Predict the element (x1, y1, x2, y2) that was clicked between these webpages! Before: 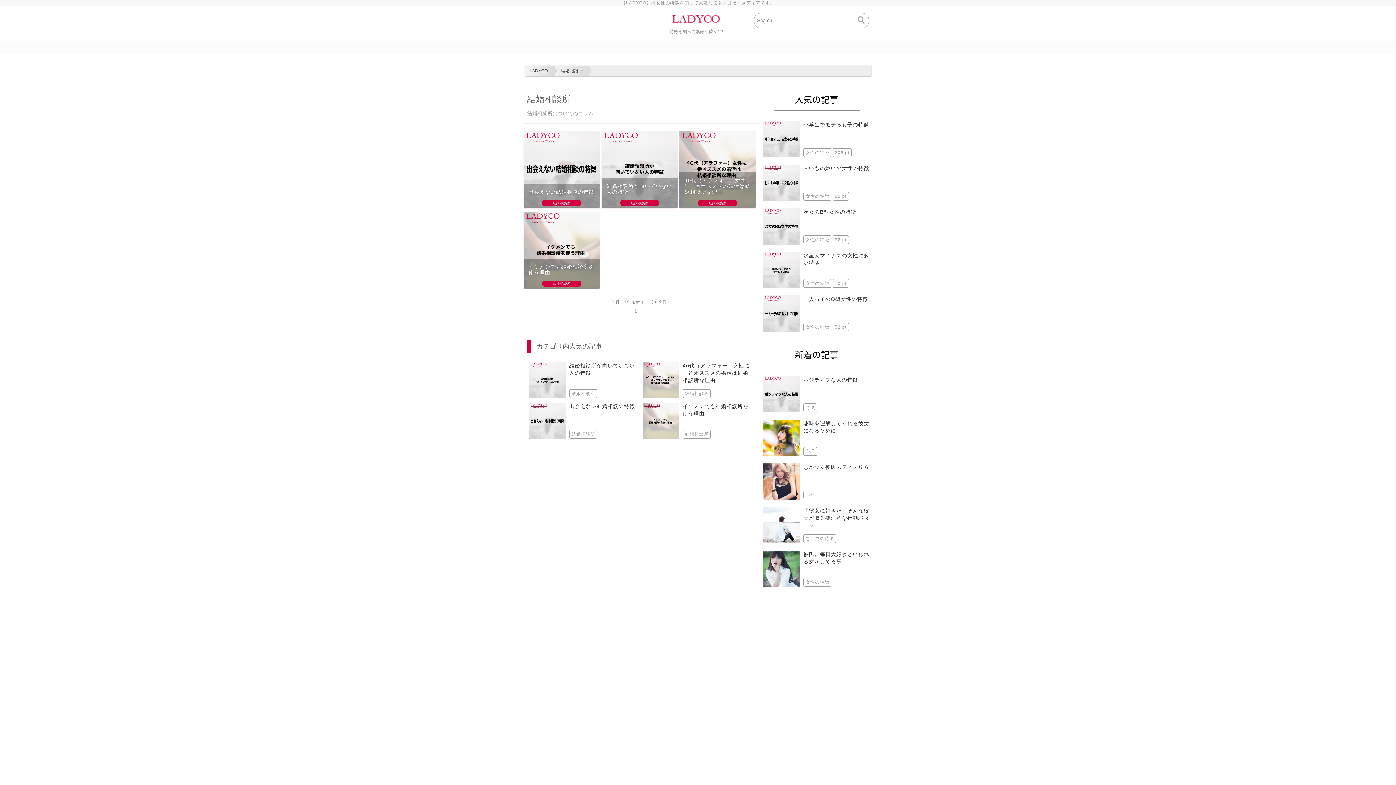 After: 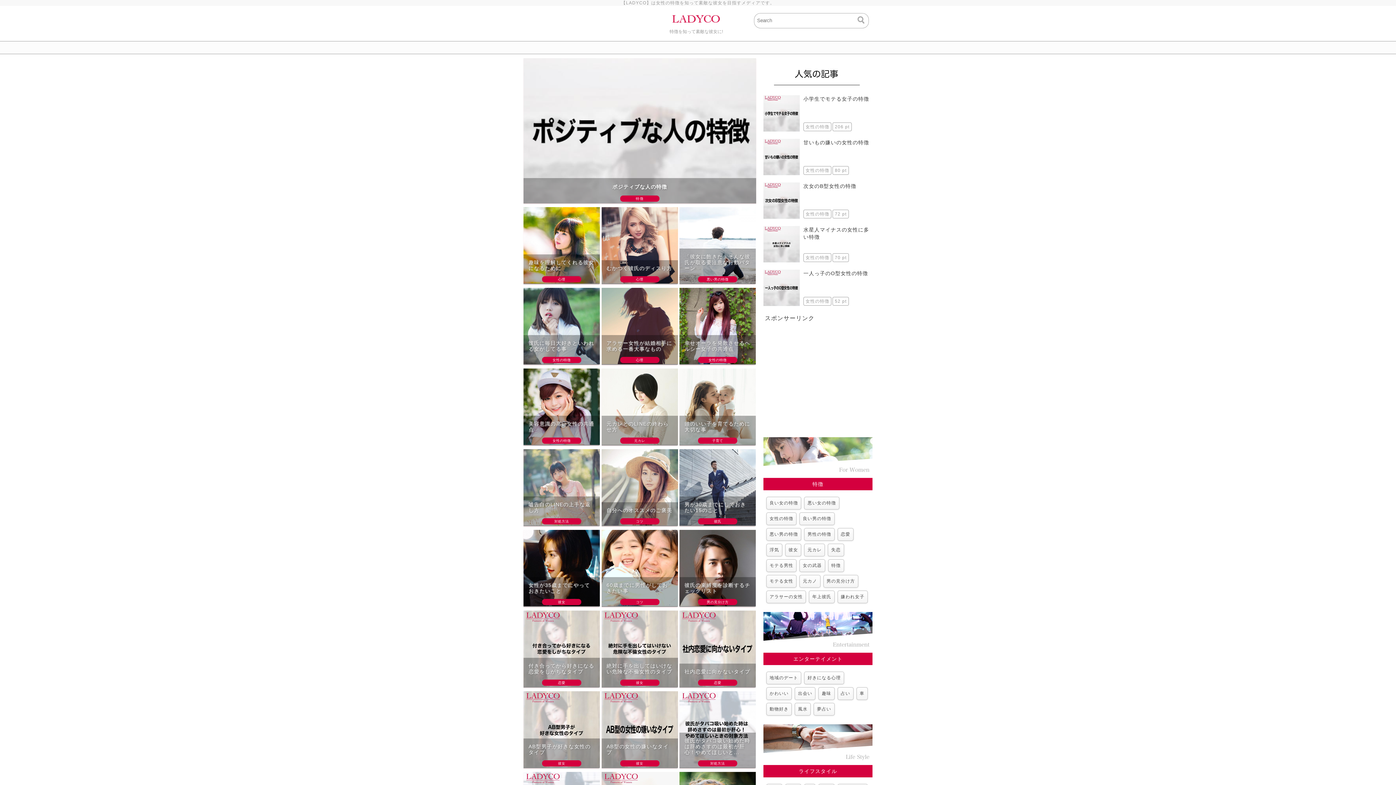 Action: bbox: (667, 21, 725, 26)